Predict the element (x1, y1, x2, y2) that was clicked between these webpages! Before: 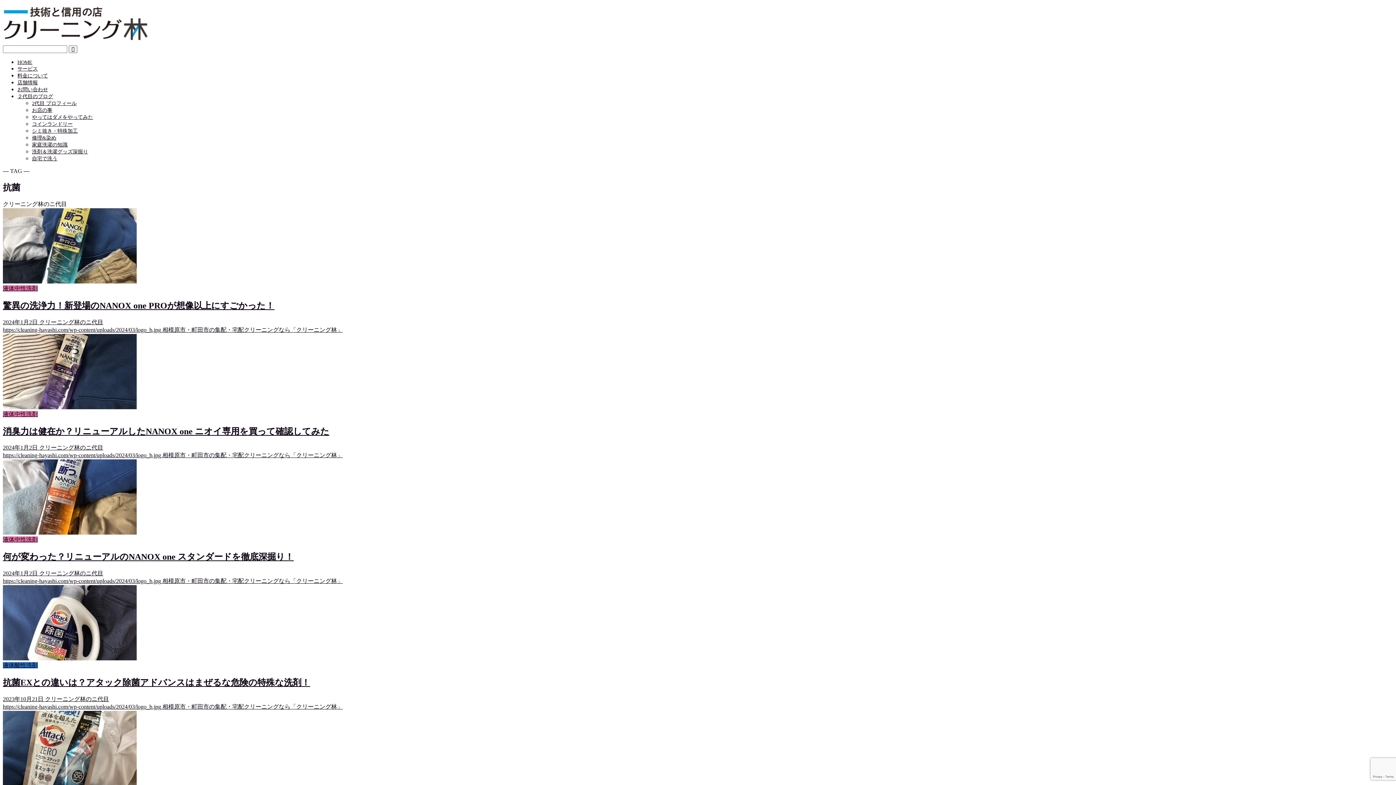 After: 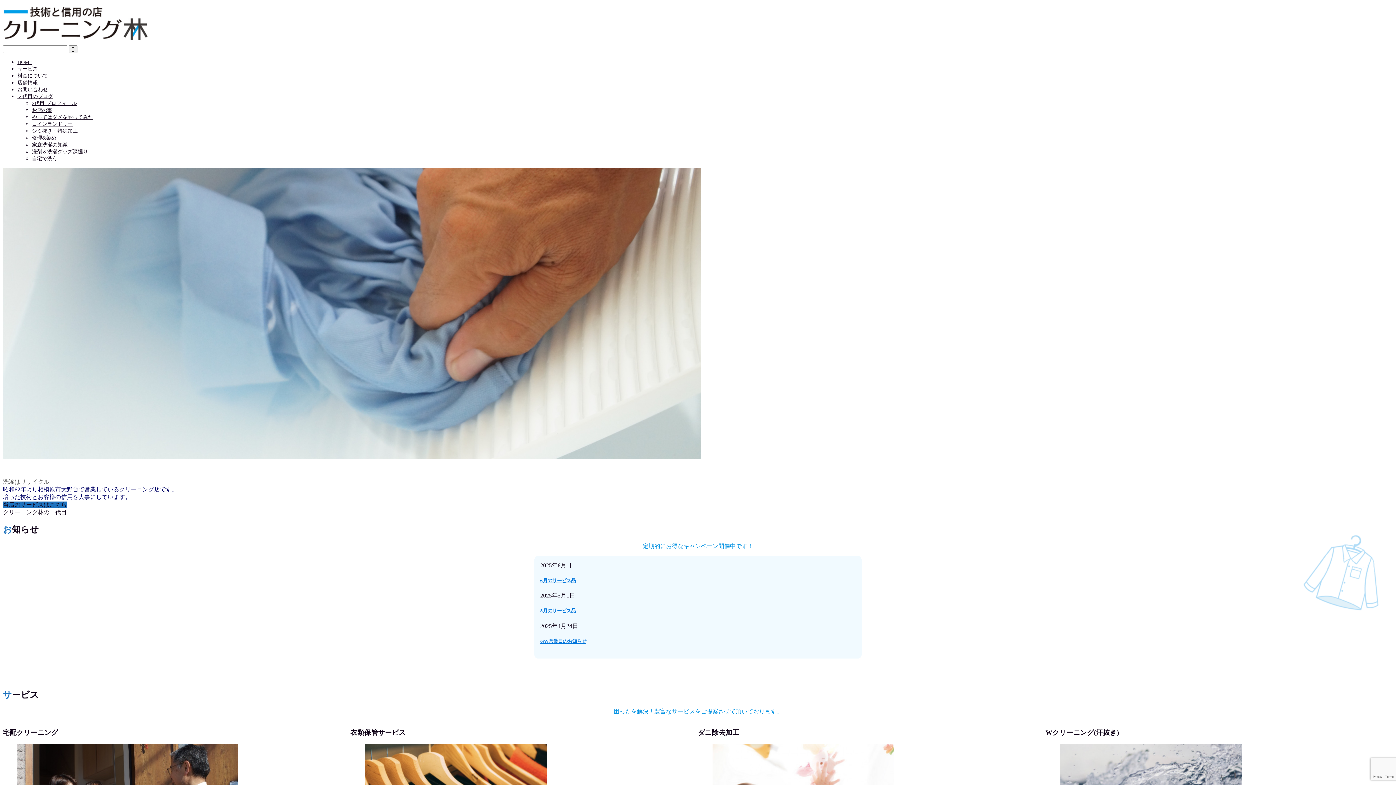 Action: bbox: (17, 59, 32, 65) label: HOME